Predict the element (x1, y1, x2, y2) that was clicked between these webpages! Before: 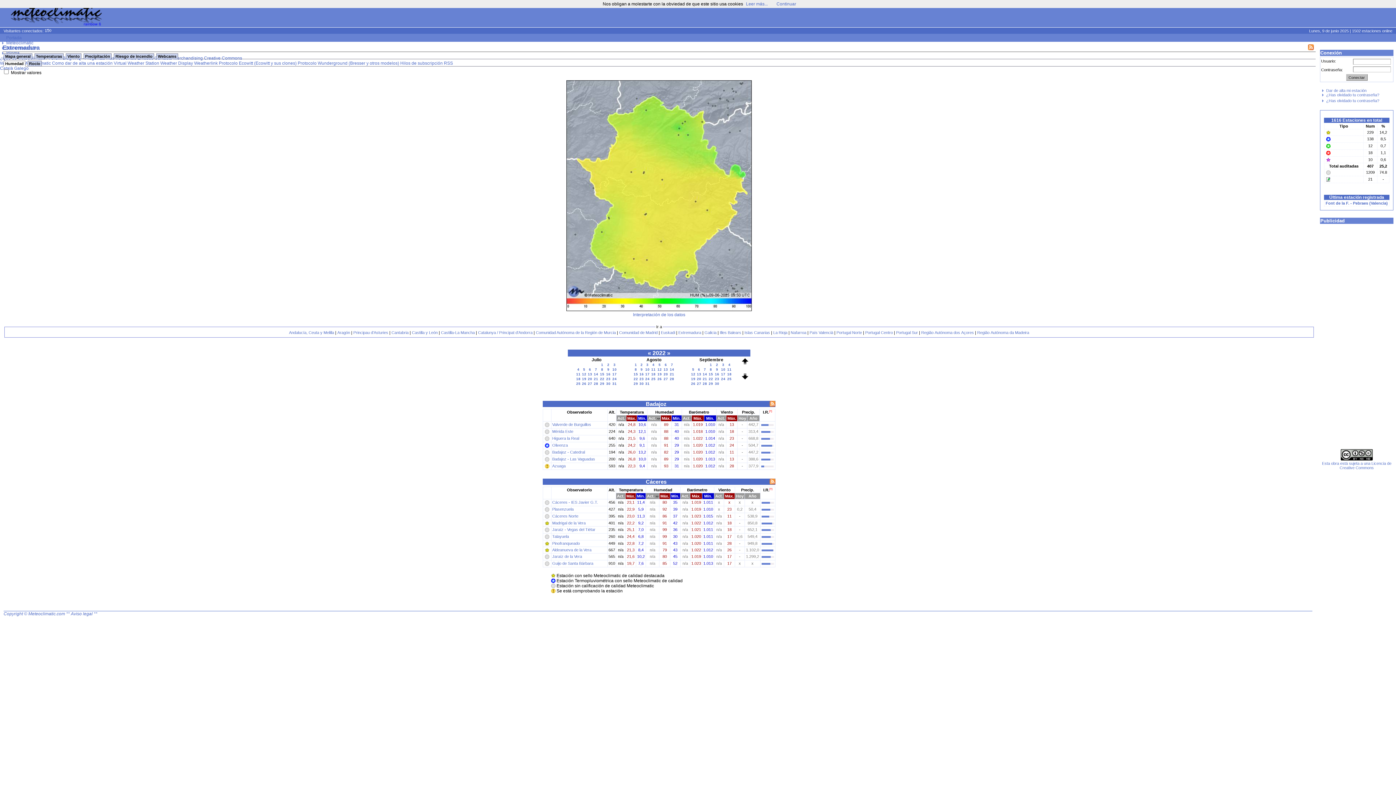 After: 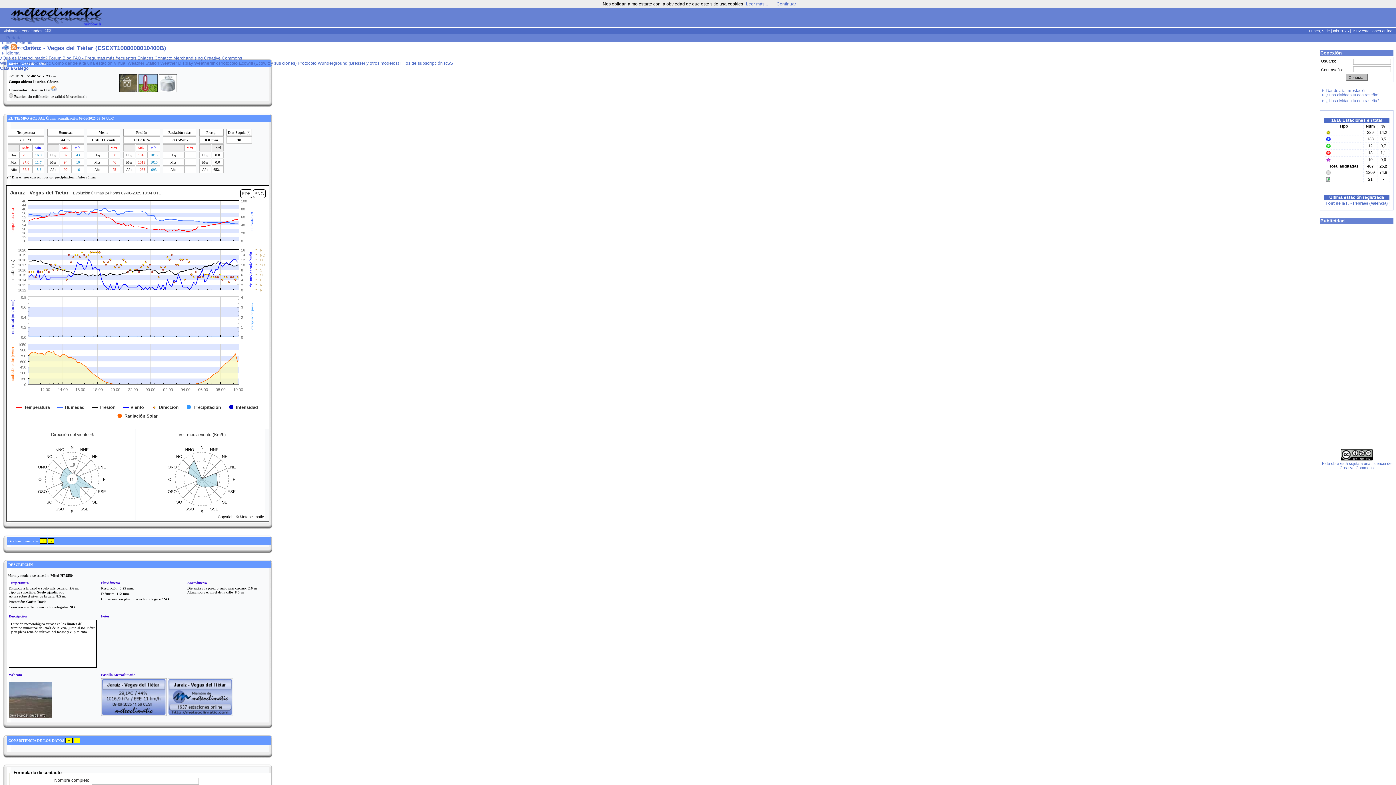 Action: label: Jaraíz - Vegas del Tiétar bbox: (552, 527, 595, 531)